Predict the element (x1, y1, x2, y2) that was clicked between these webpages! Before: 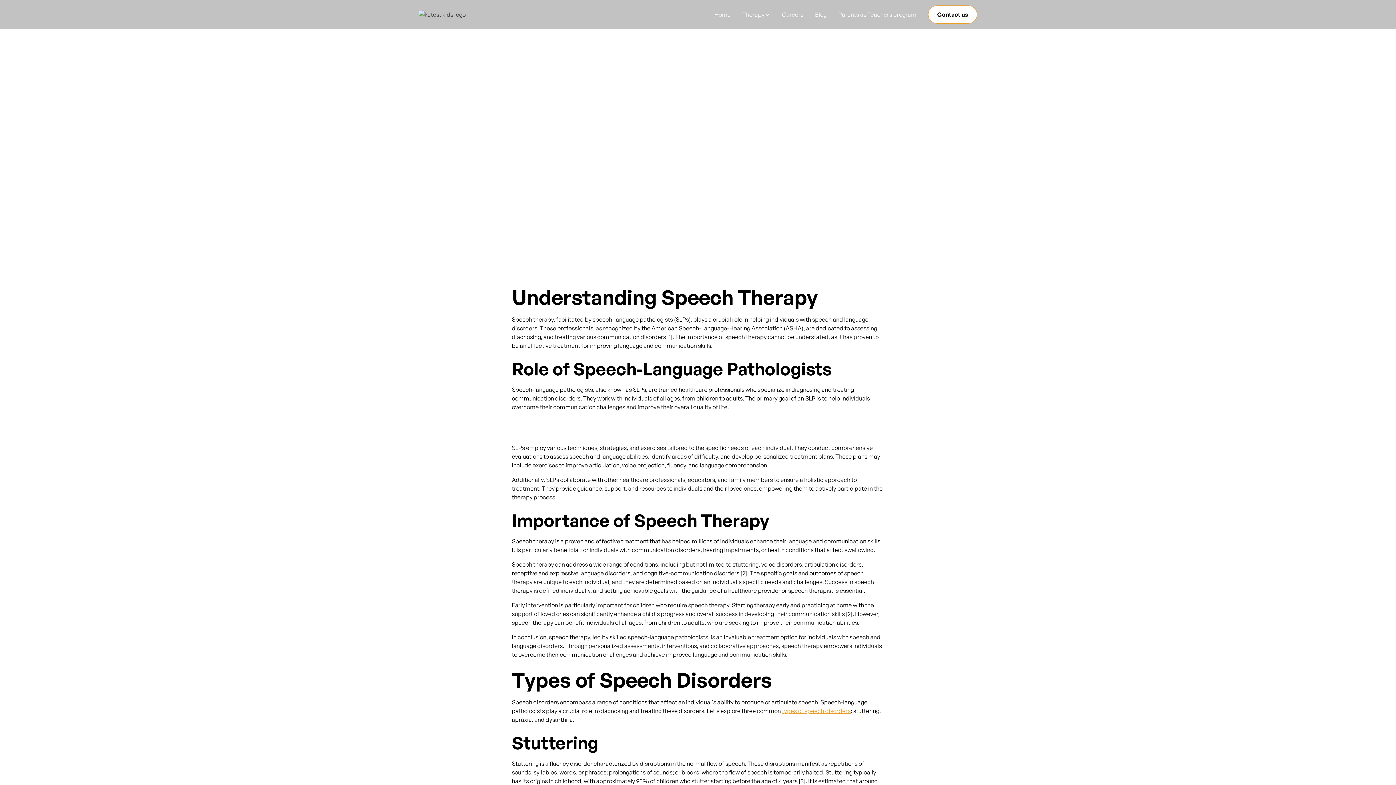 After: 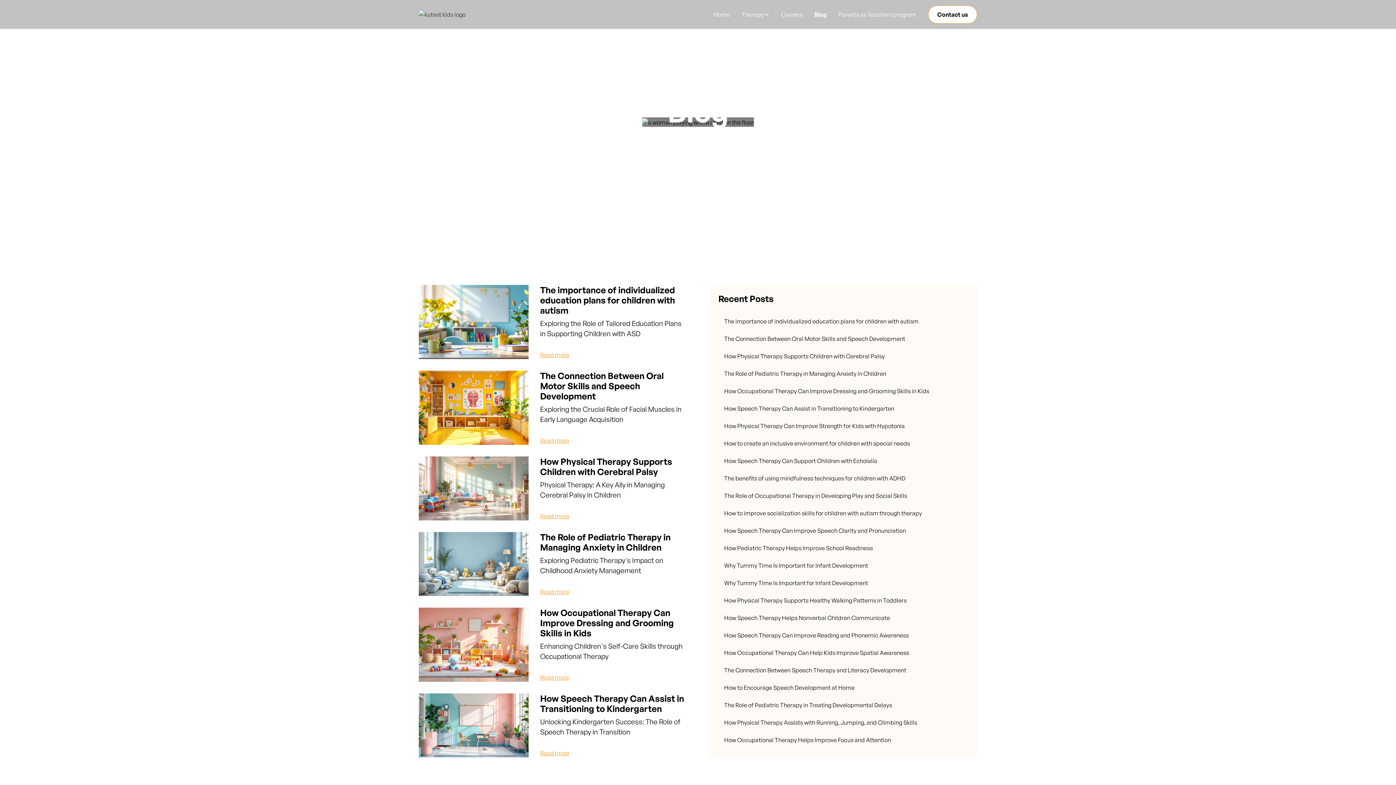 Action: bbox: (809, 7, 832, 21) label: Blog